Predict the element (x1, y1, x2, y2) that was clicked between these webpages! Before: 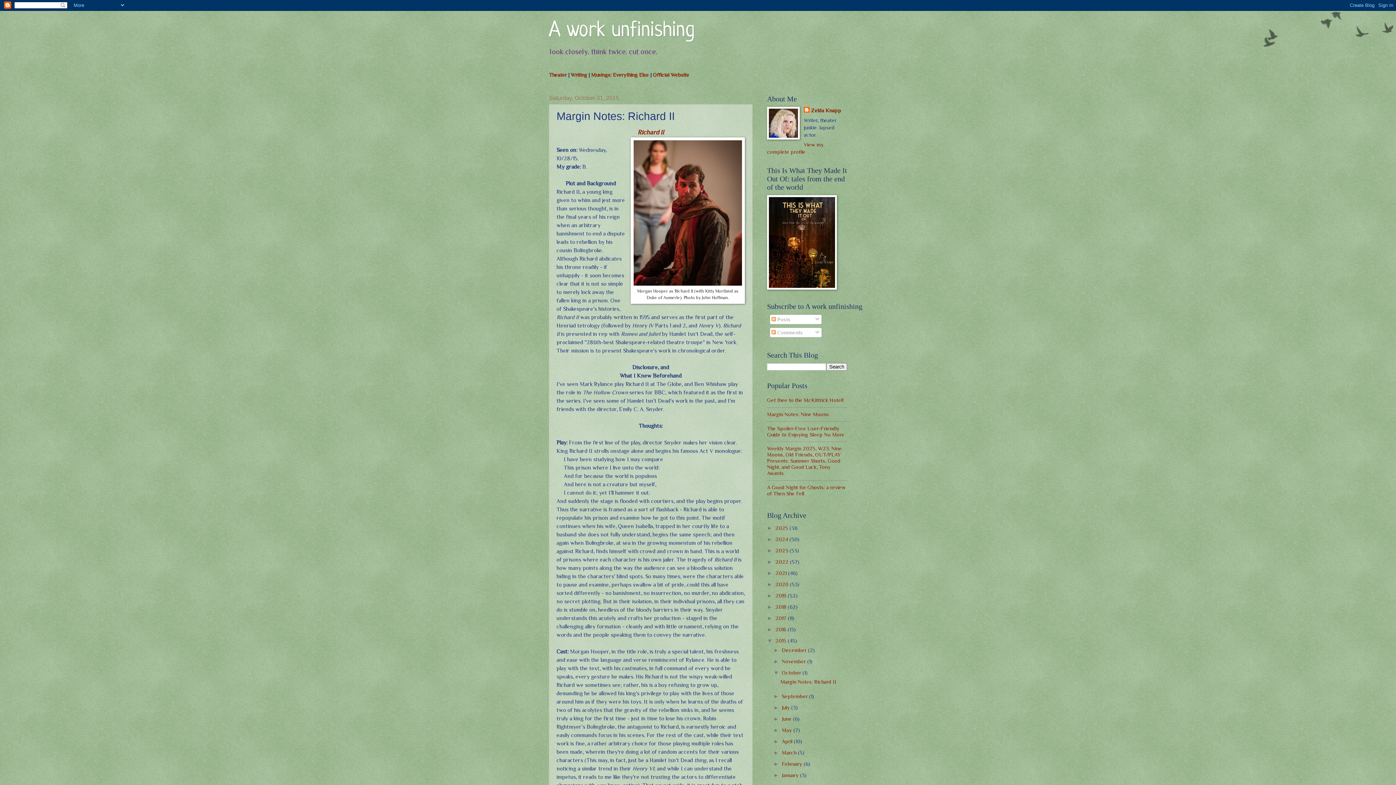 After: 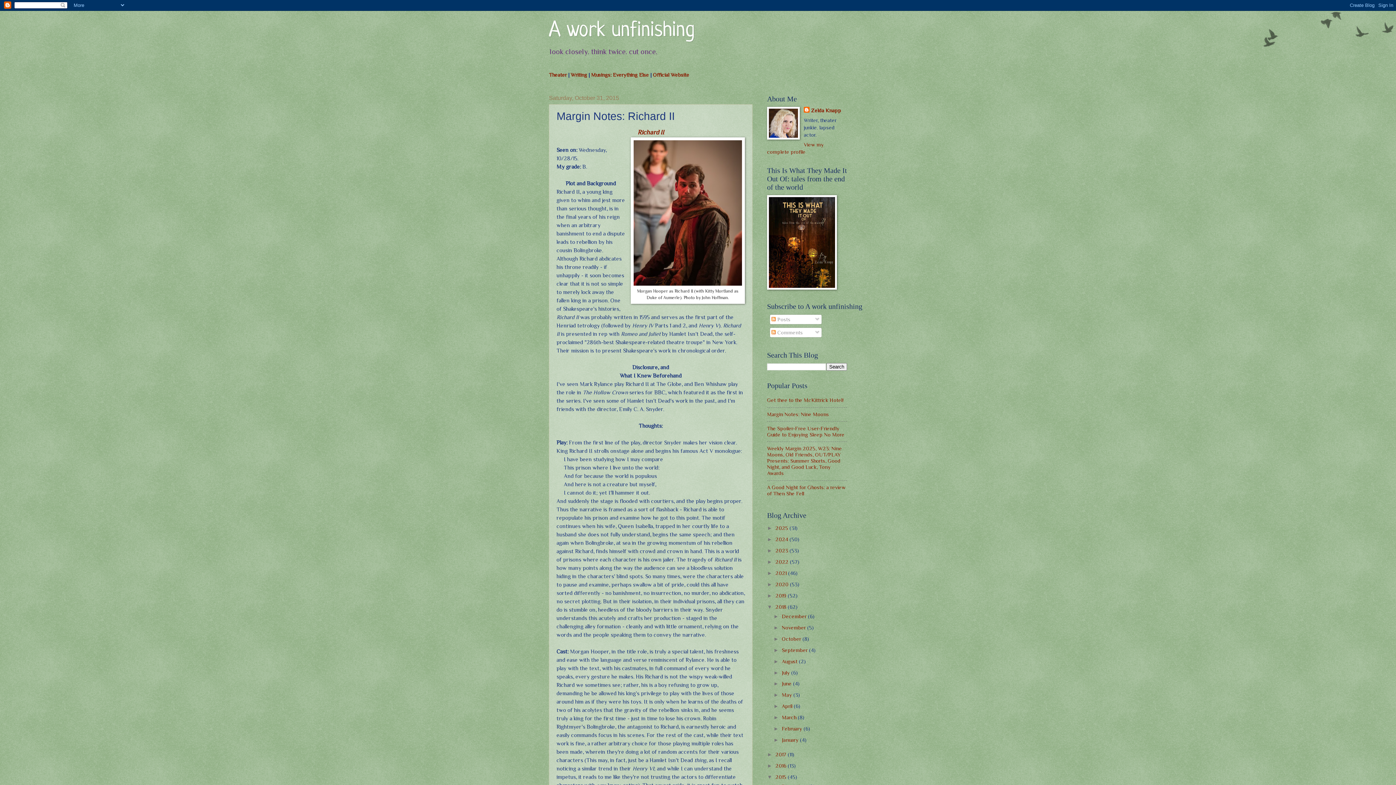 Action: bbox: (767, 604, 775, 610) label: ►  